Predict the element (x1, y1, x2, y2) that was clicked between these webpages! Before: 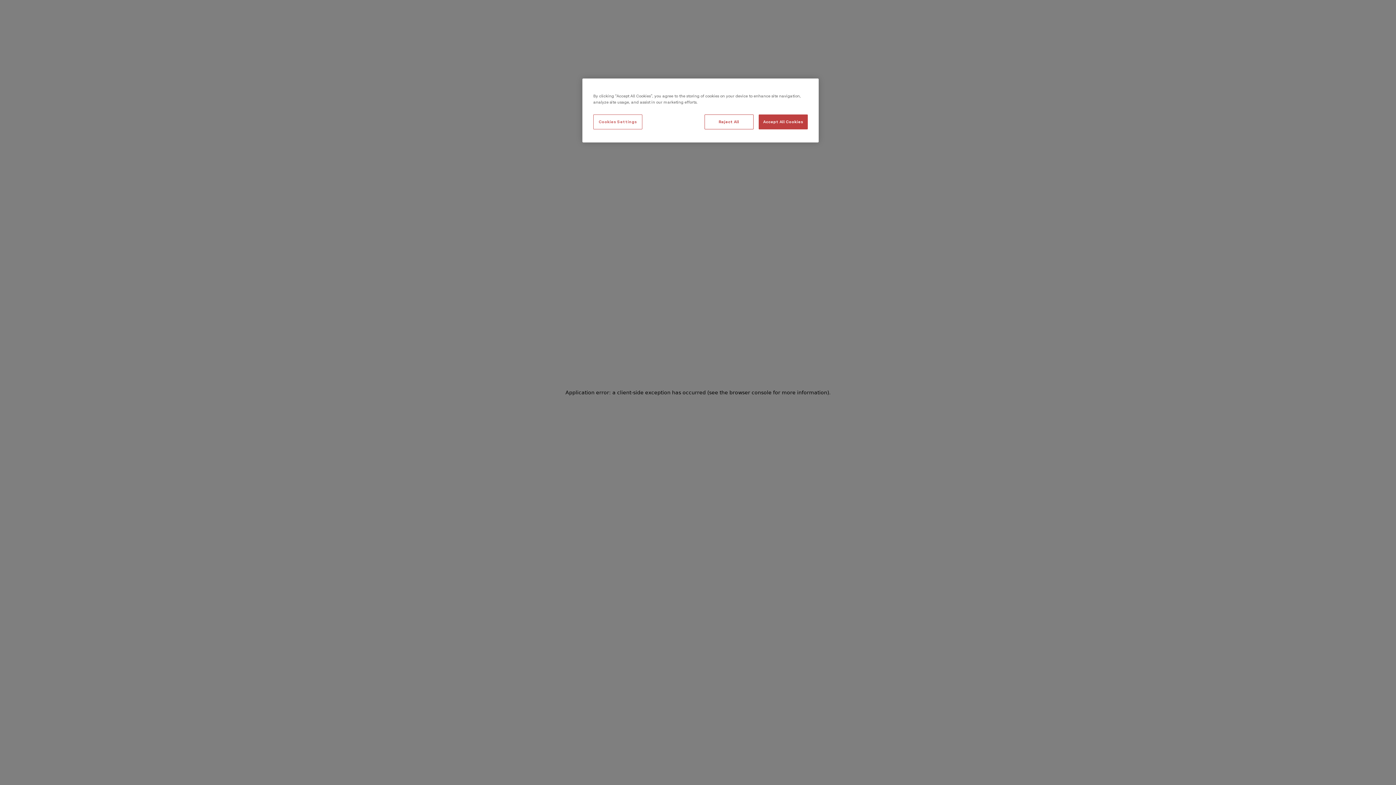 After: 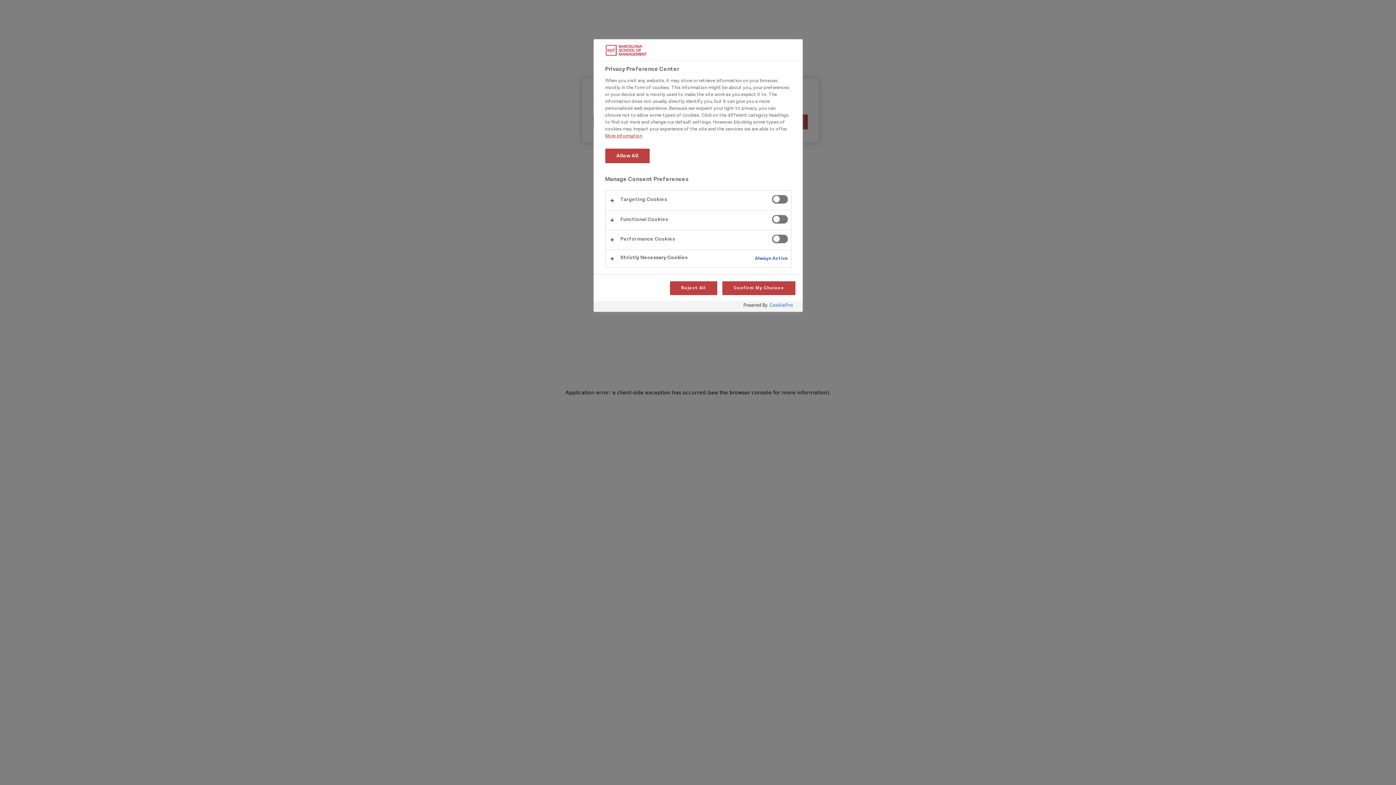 Action: bbox: (593, 114, 642, 129) label: Cookies Settings